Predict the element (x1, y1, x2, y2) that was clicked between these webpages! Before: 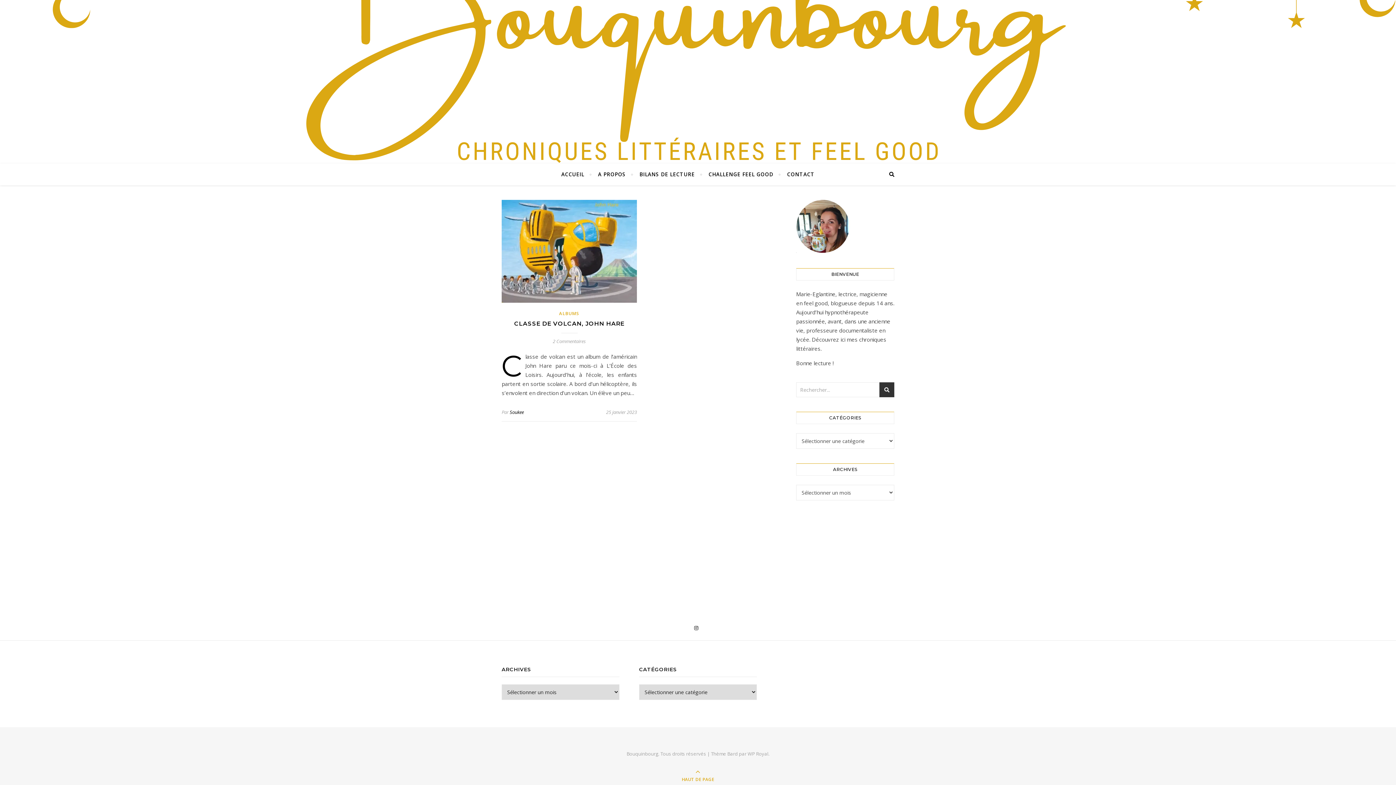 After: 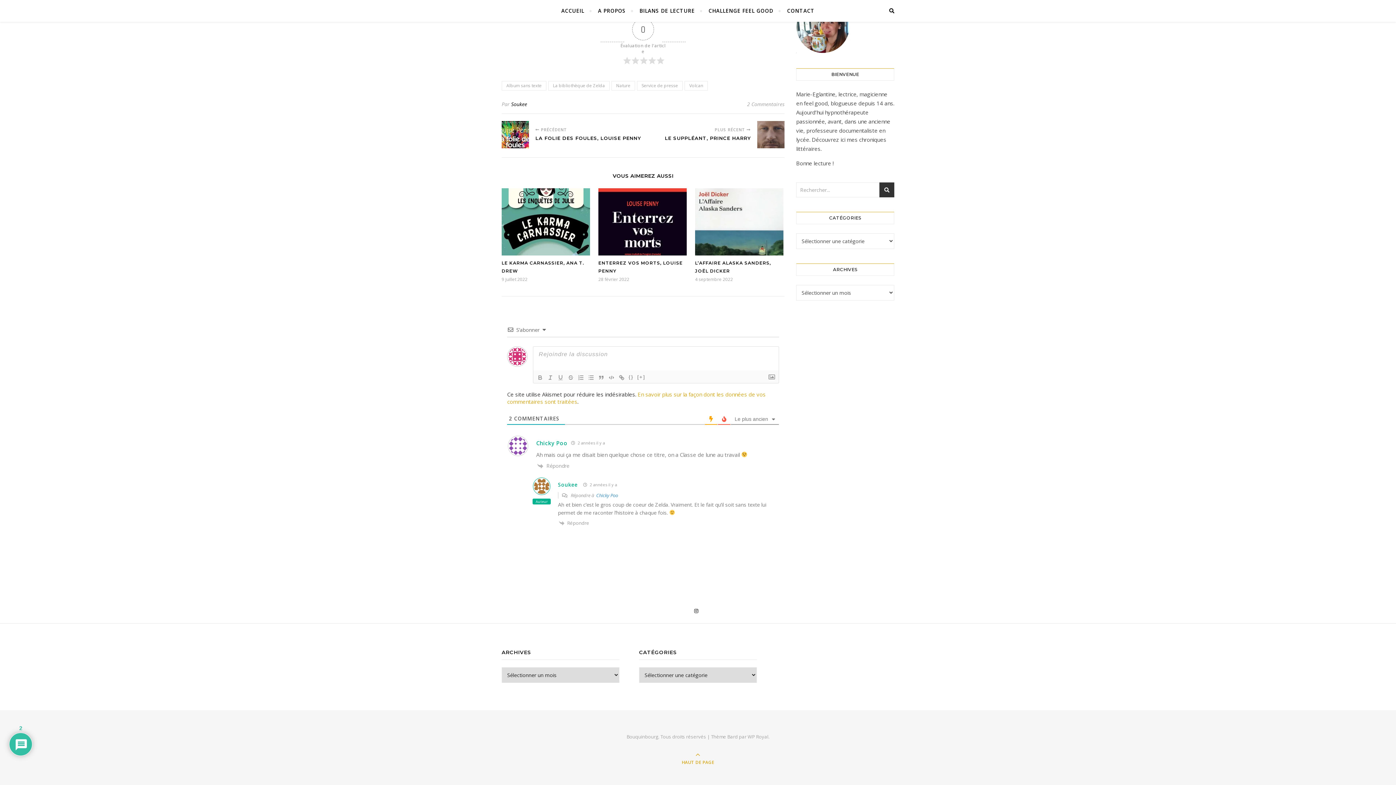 Action: label: 2 Commentaires bbox: (552, 338, 586, 344)